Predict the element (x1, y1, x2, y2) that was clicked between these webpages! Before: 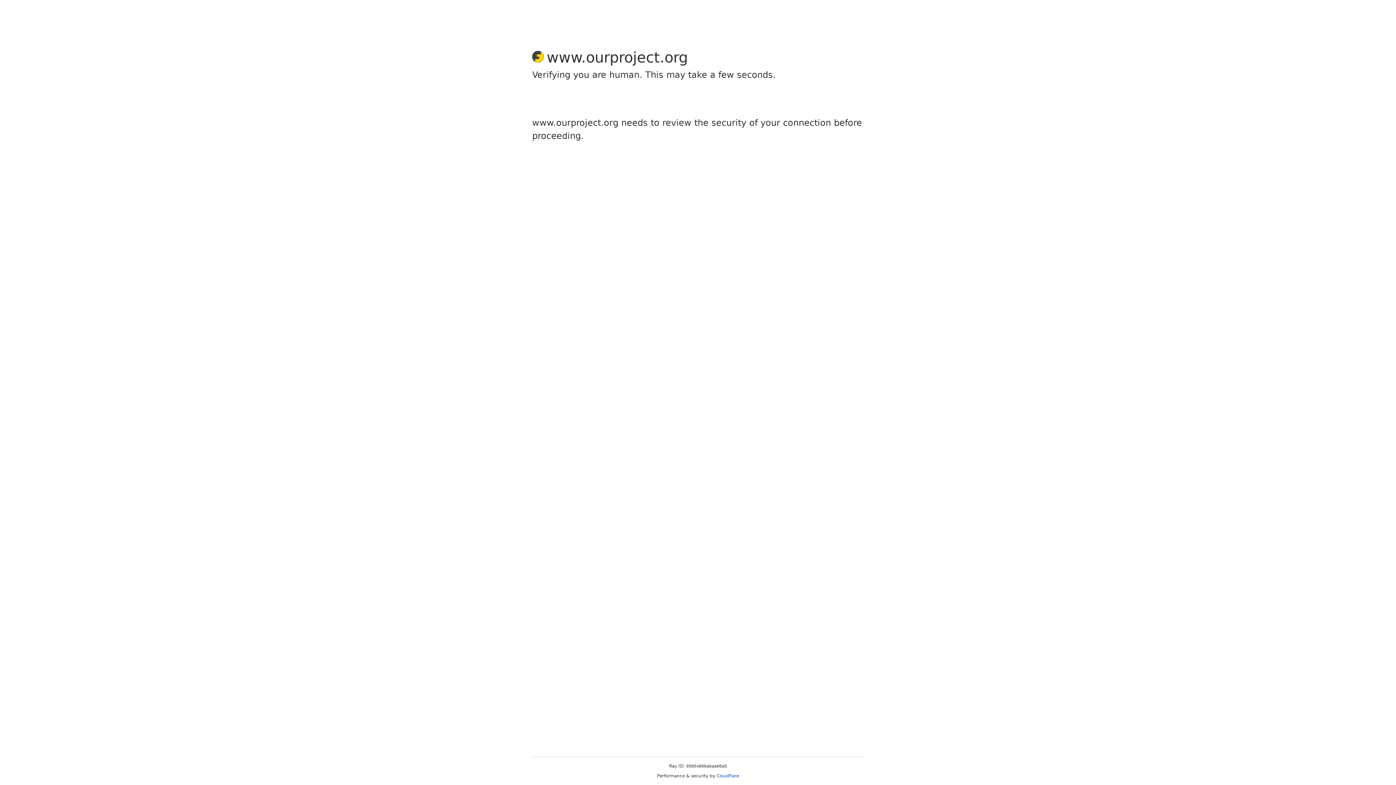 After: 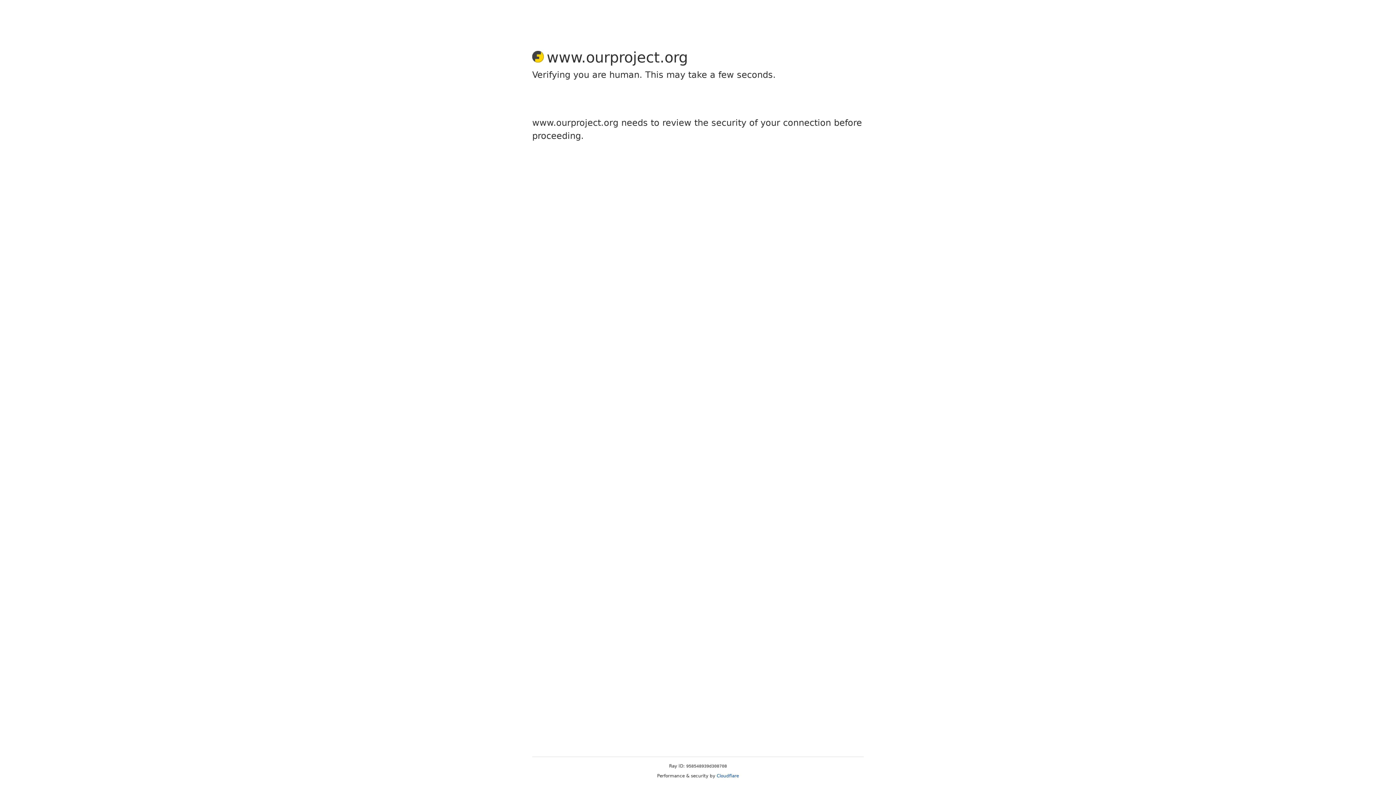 Action: bbox: (716, 773, 739, 778) label: Cloudflare